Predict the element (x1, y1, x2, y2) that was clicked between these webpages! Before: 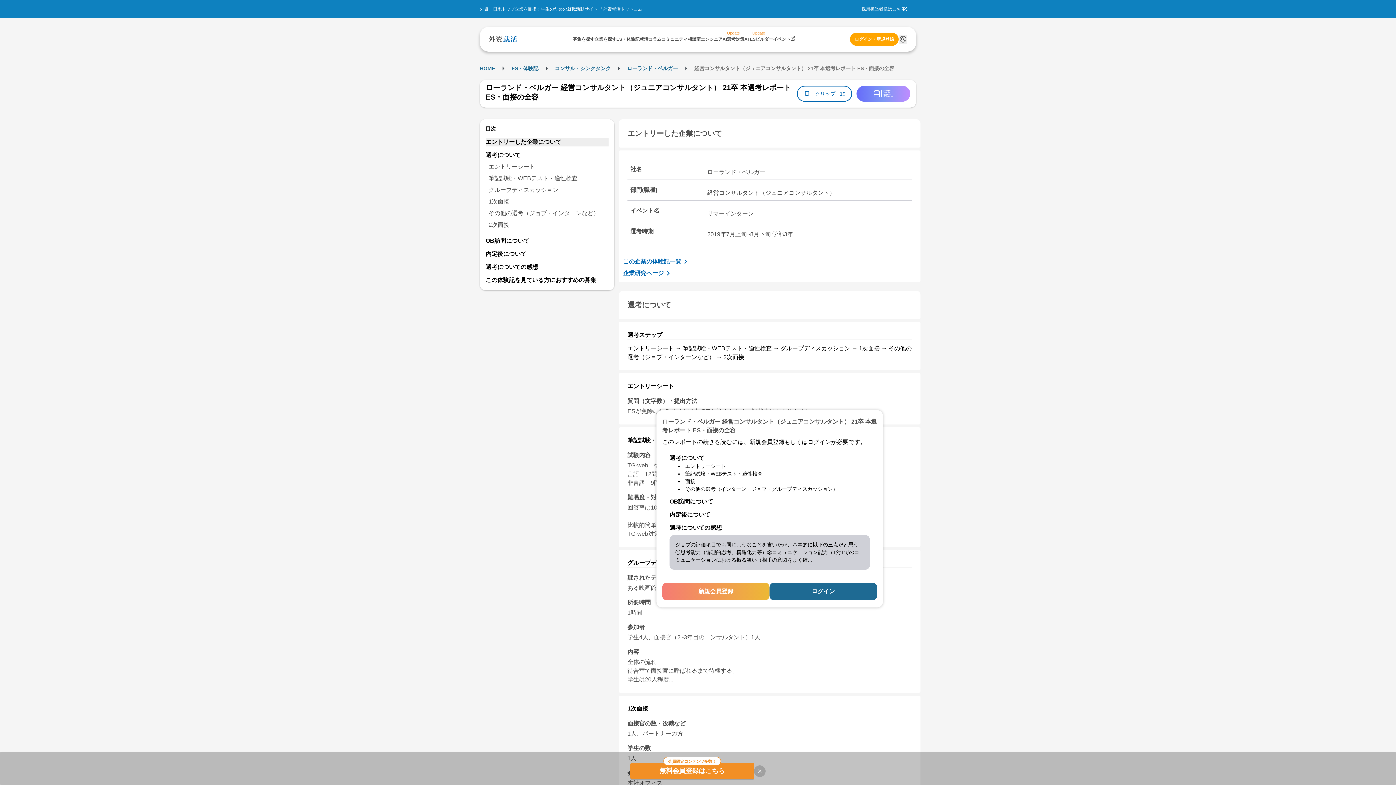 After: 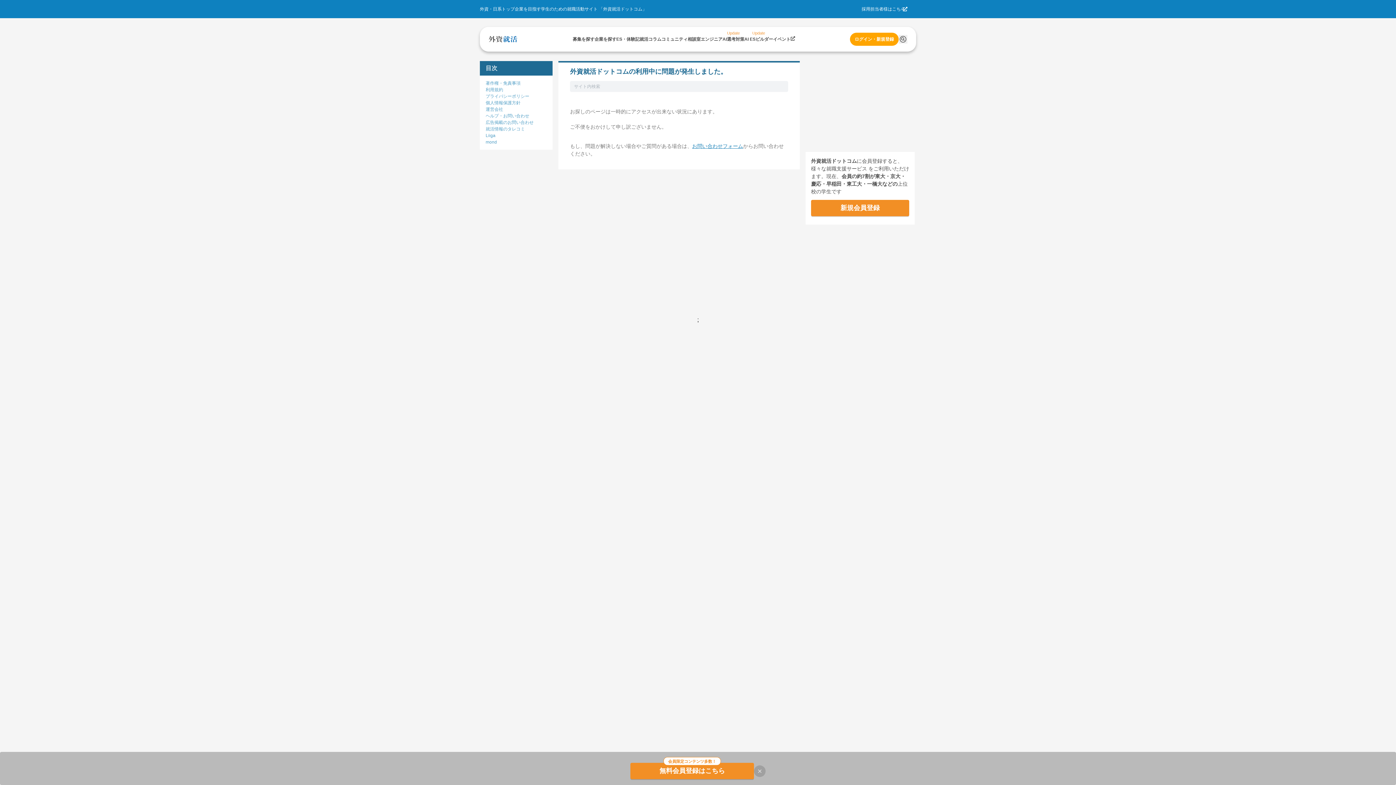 Action: bbox: (623, 269, 677, 277) label: 企業研究ページ